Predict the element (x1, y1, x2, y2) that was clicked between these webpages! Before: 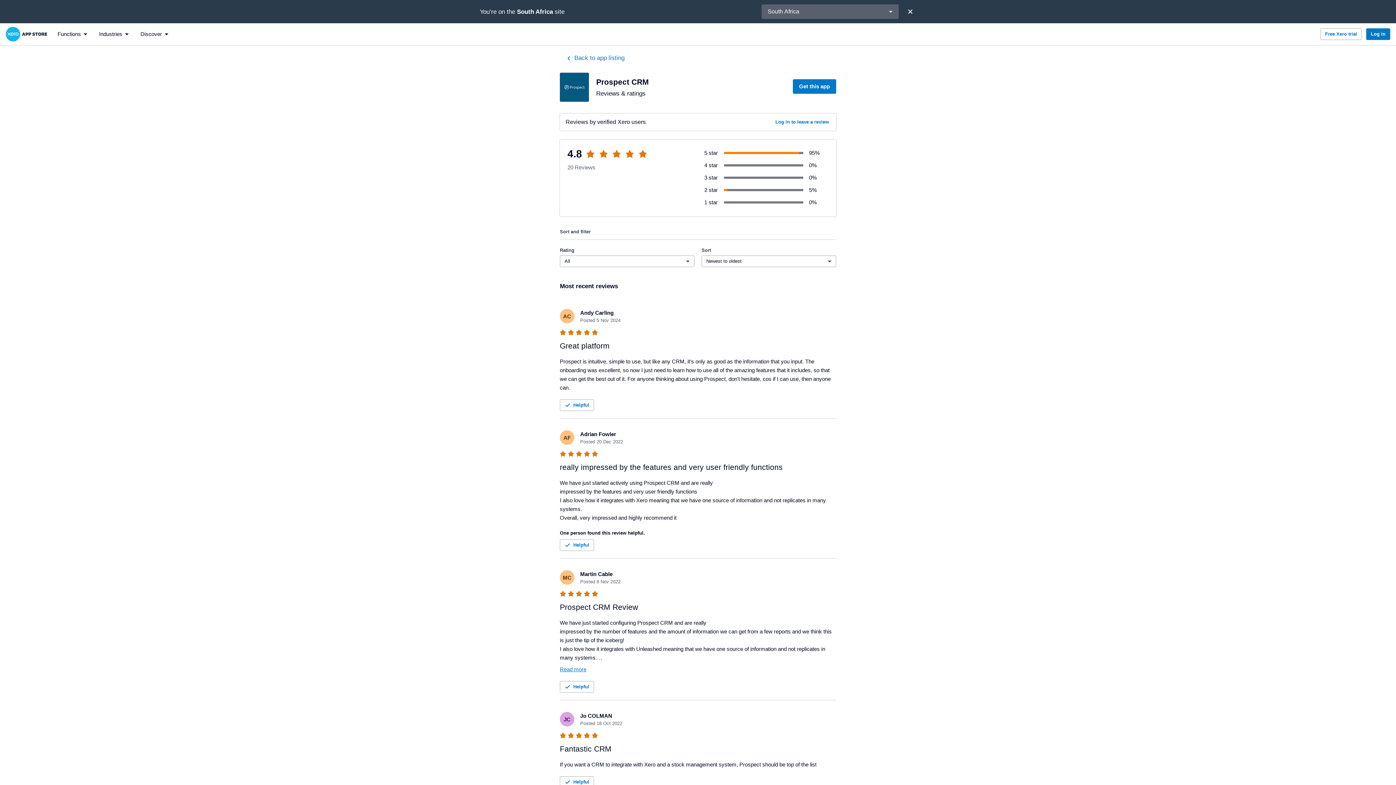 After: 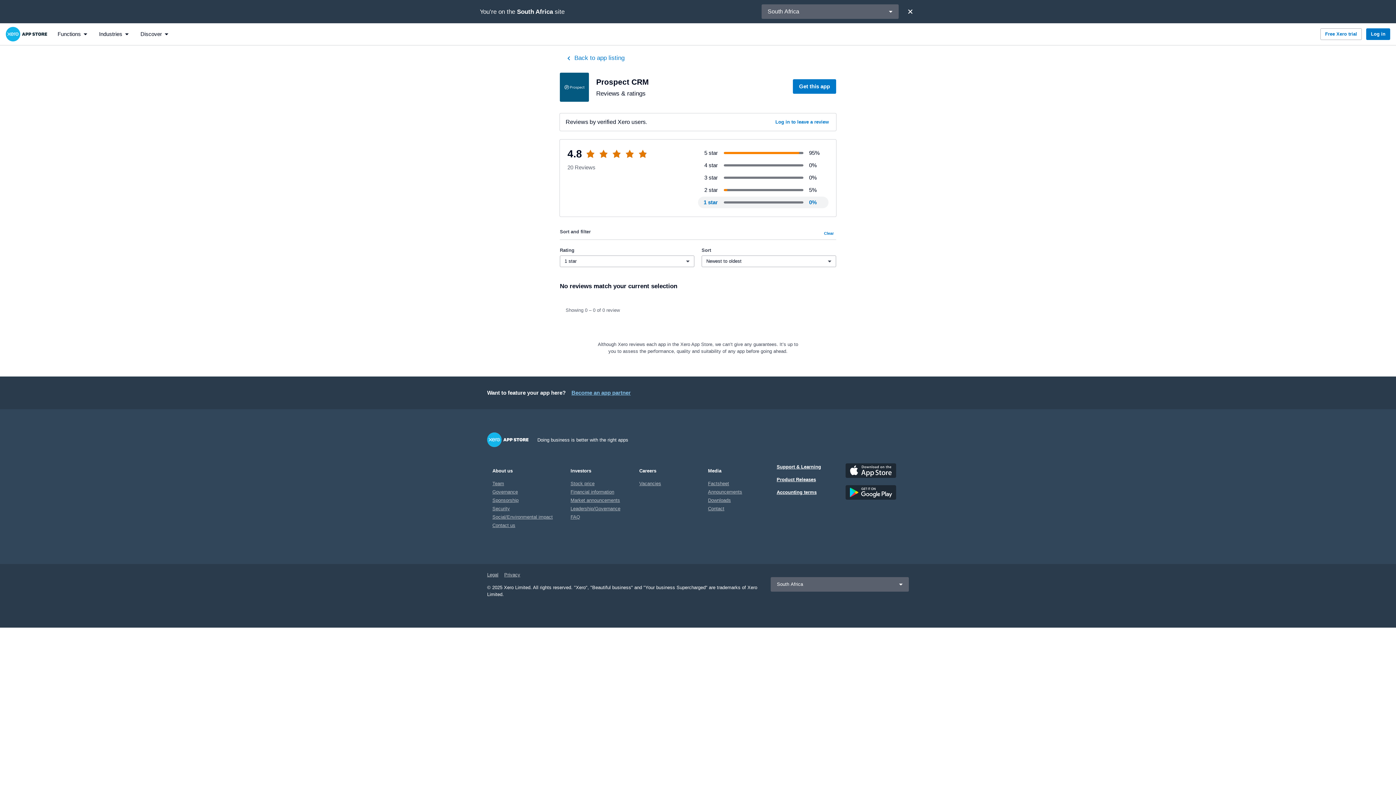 Action: bbox: (698, 196, 828, 208) label: 1 star
0%